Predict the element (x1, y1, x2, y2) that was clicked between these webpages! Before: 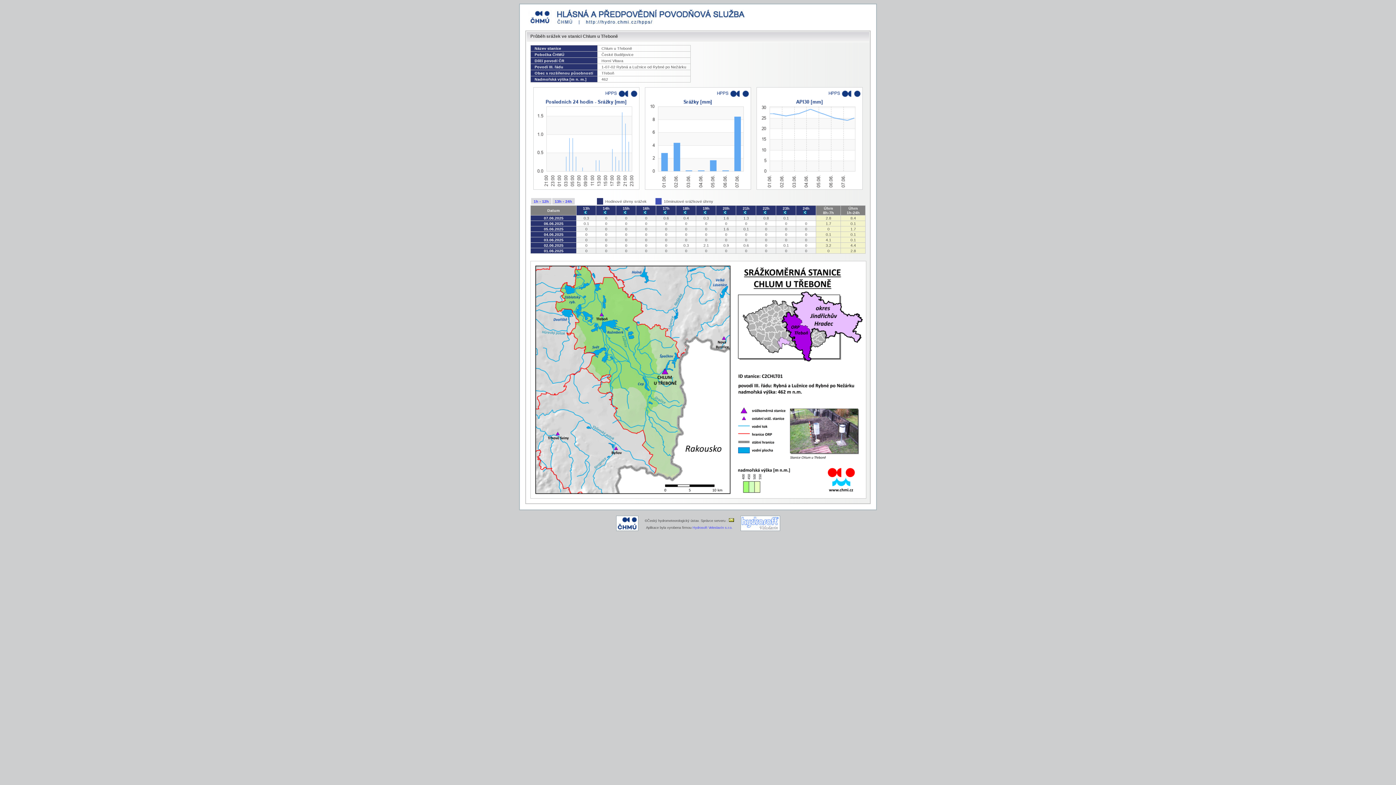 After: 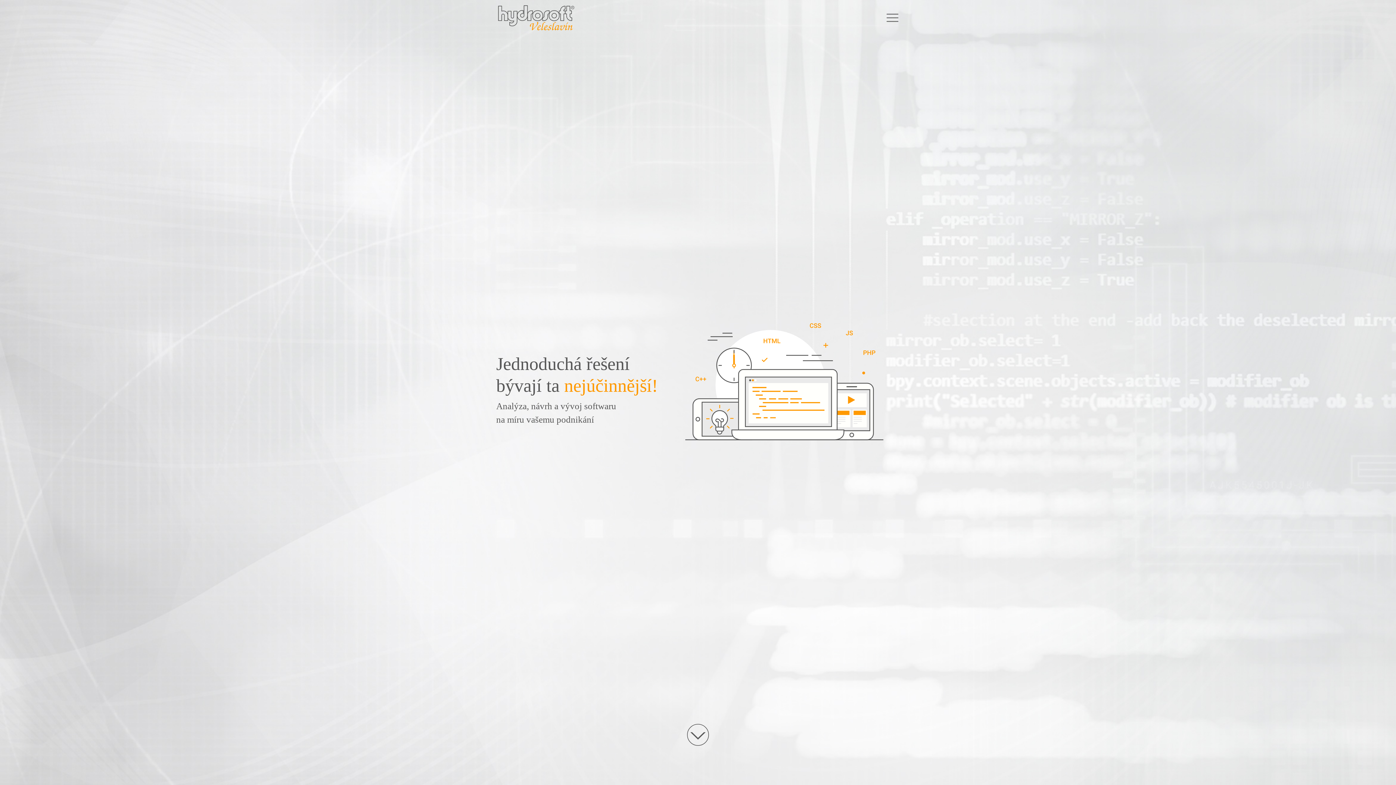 Action: bbox: (740, 528, 780, 532)